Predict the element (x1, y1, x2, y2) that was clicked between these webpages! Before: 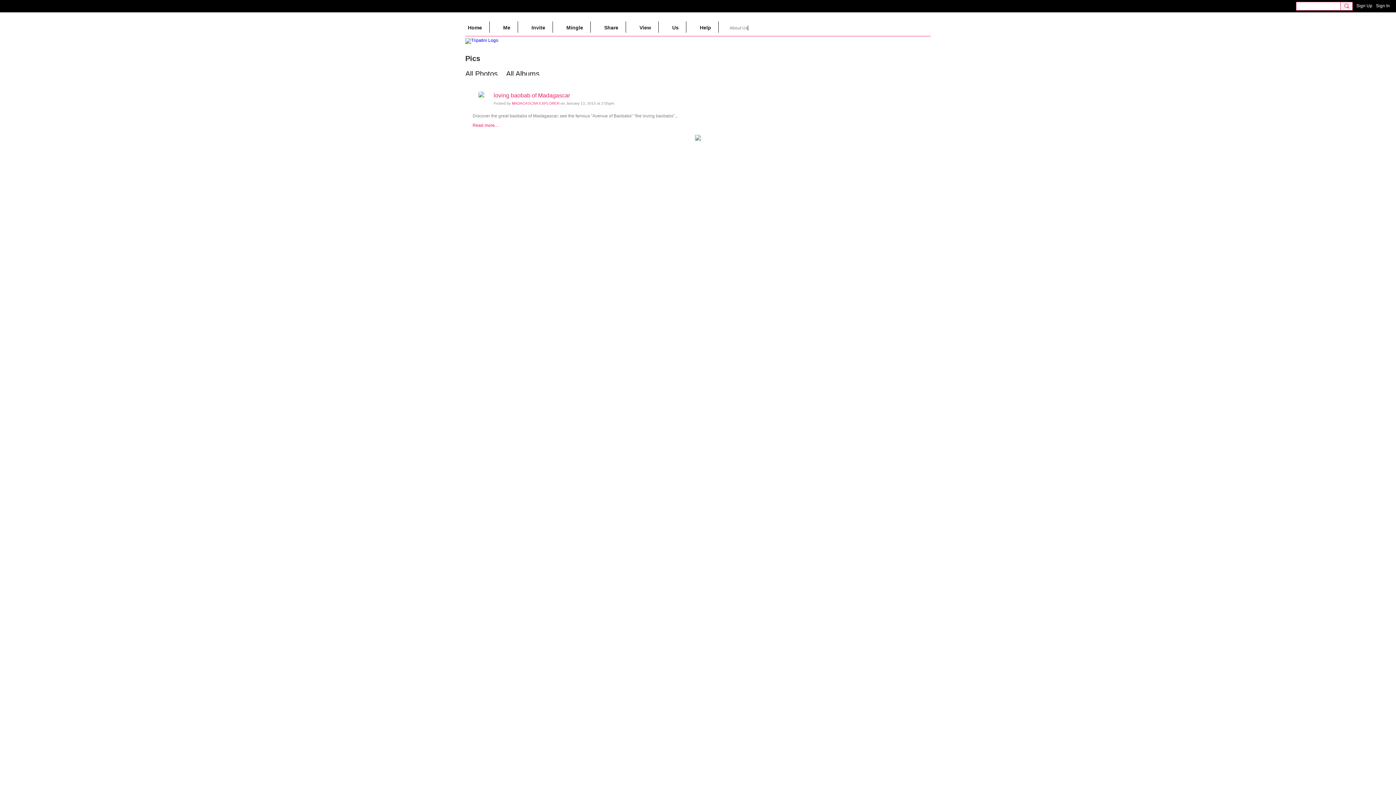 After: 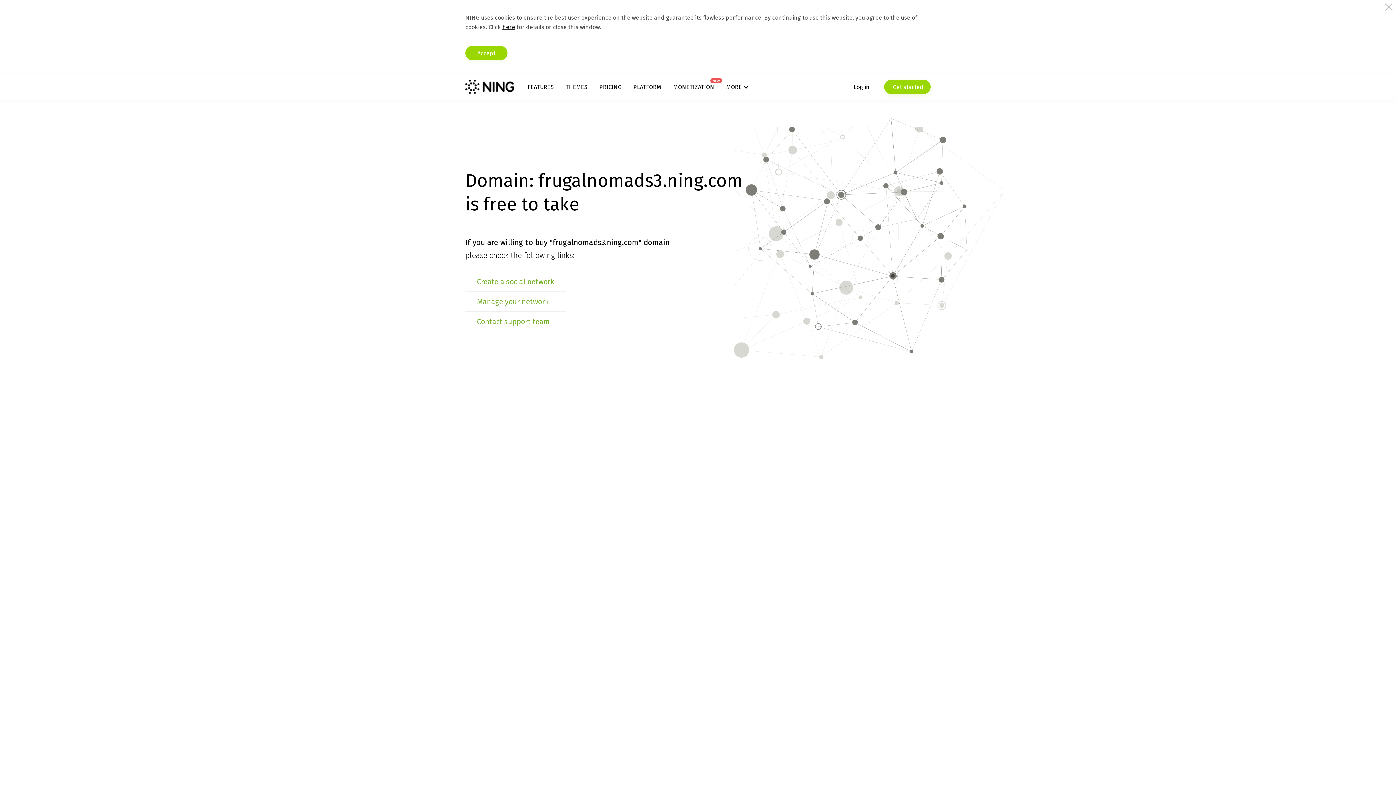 Action: bbox: (697, 21, 718, 32) label: Help